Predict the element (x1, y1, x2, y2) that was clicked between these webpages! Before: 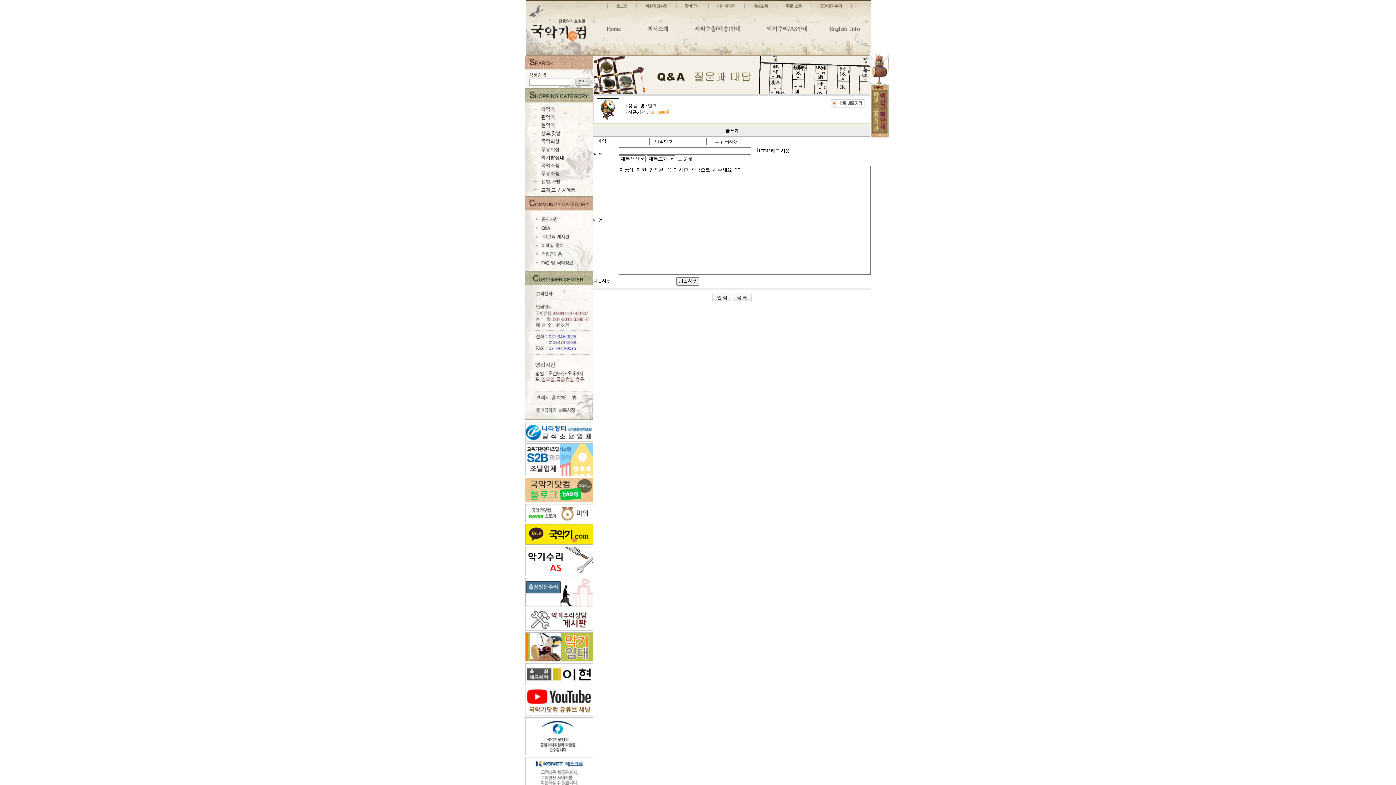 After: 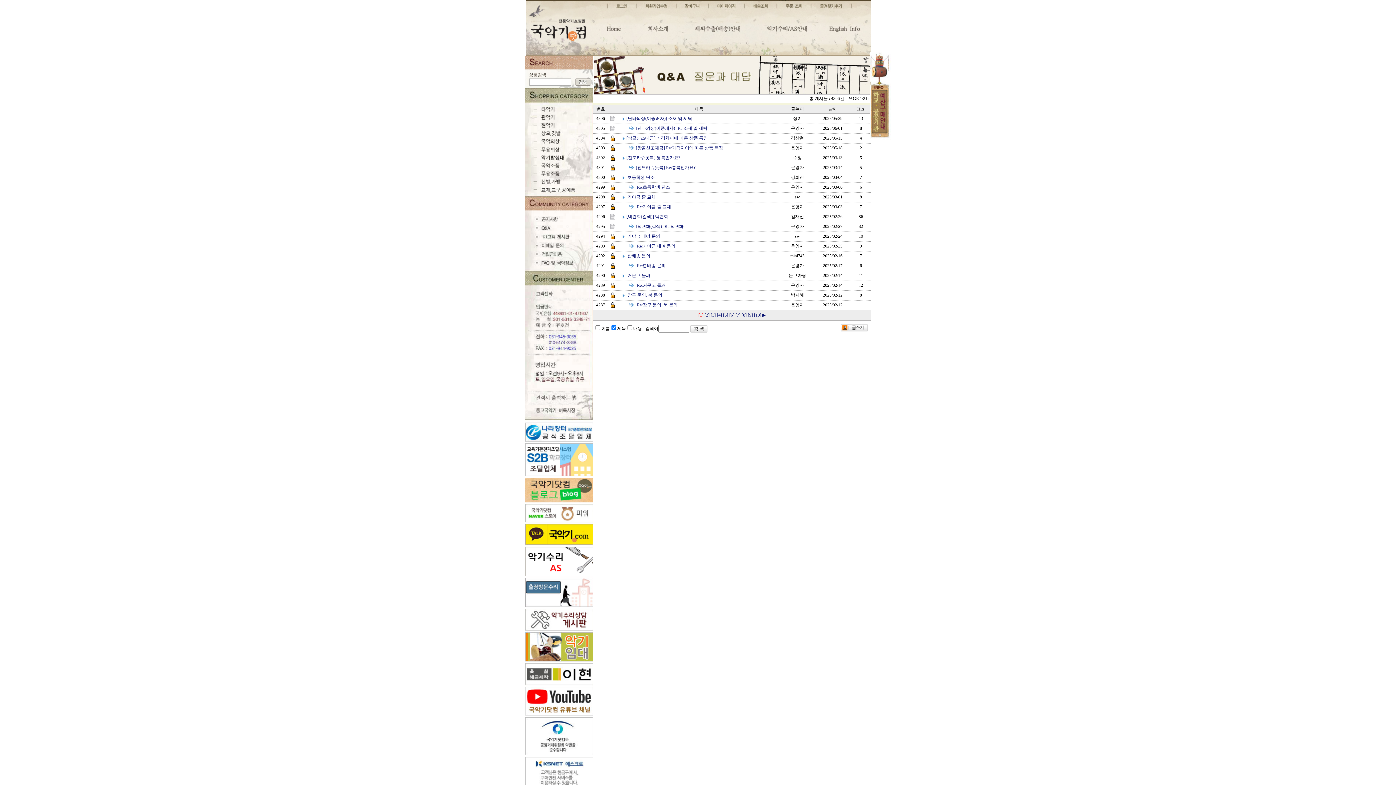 Action: bbox: (732, 294, 752, 299)